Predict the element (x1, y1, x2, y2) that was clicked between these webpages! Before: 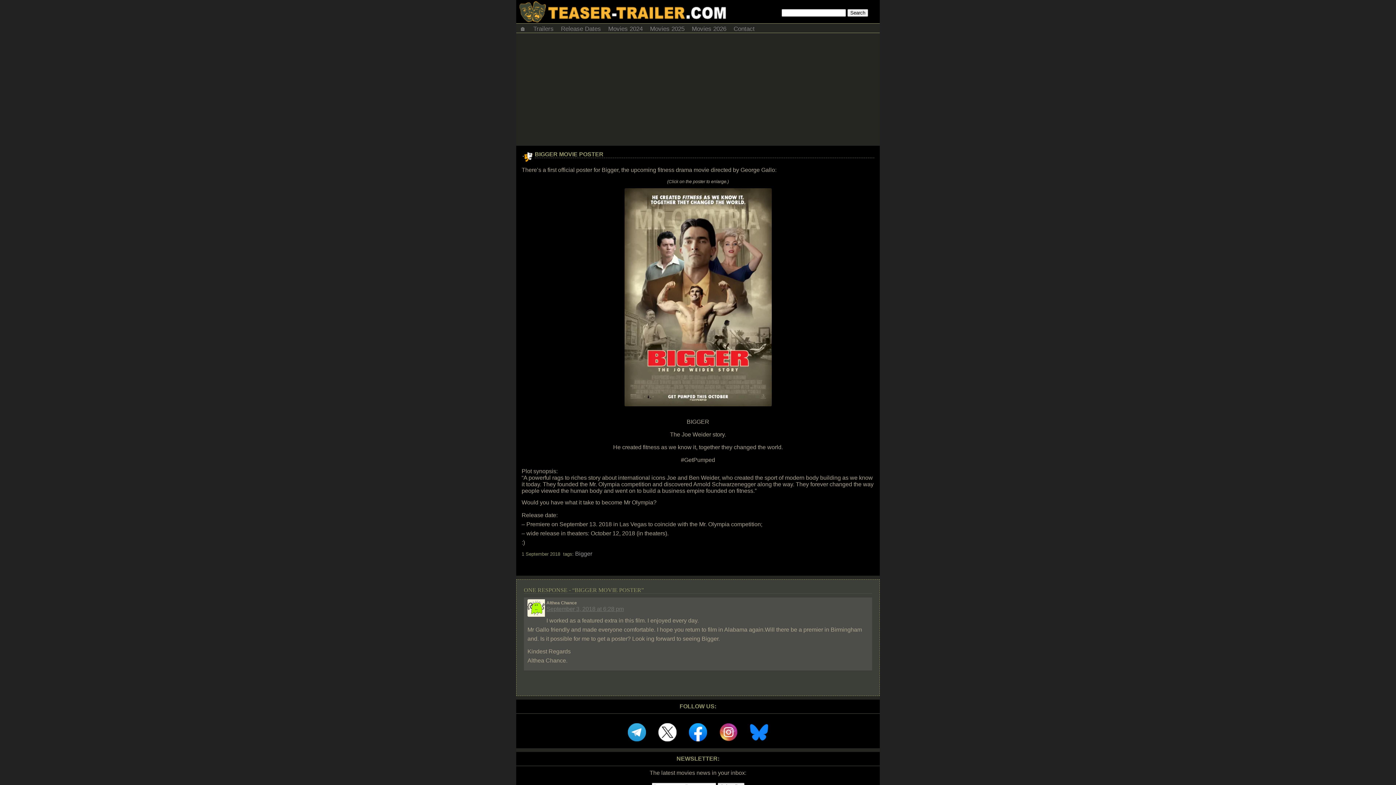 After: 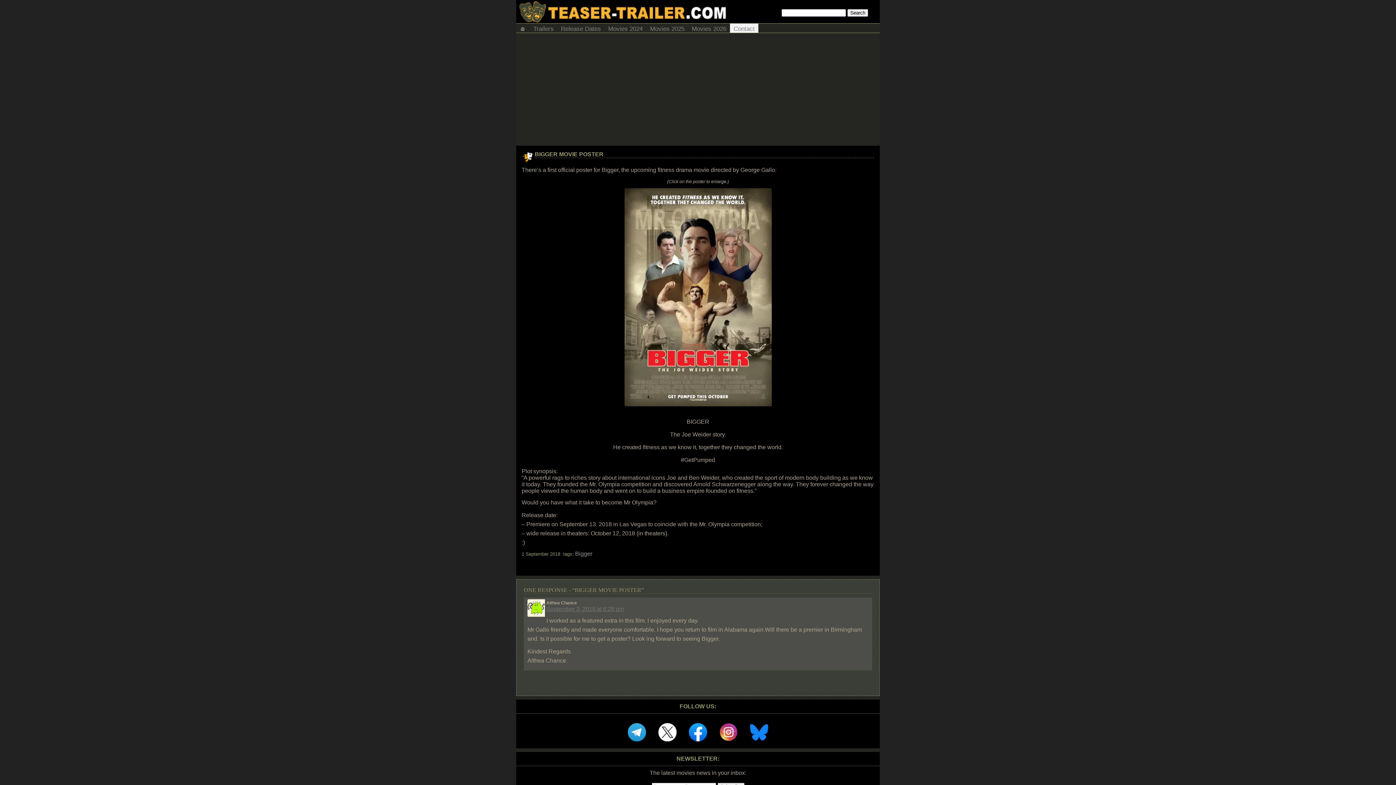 Action: label: Contact bbox: (730, 23, 758, 32)